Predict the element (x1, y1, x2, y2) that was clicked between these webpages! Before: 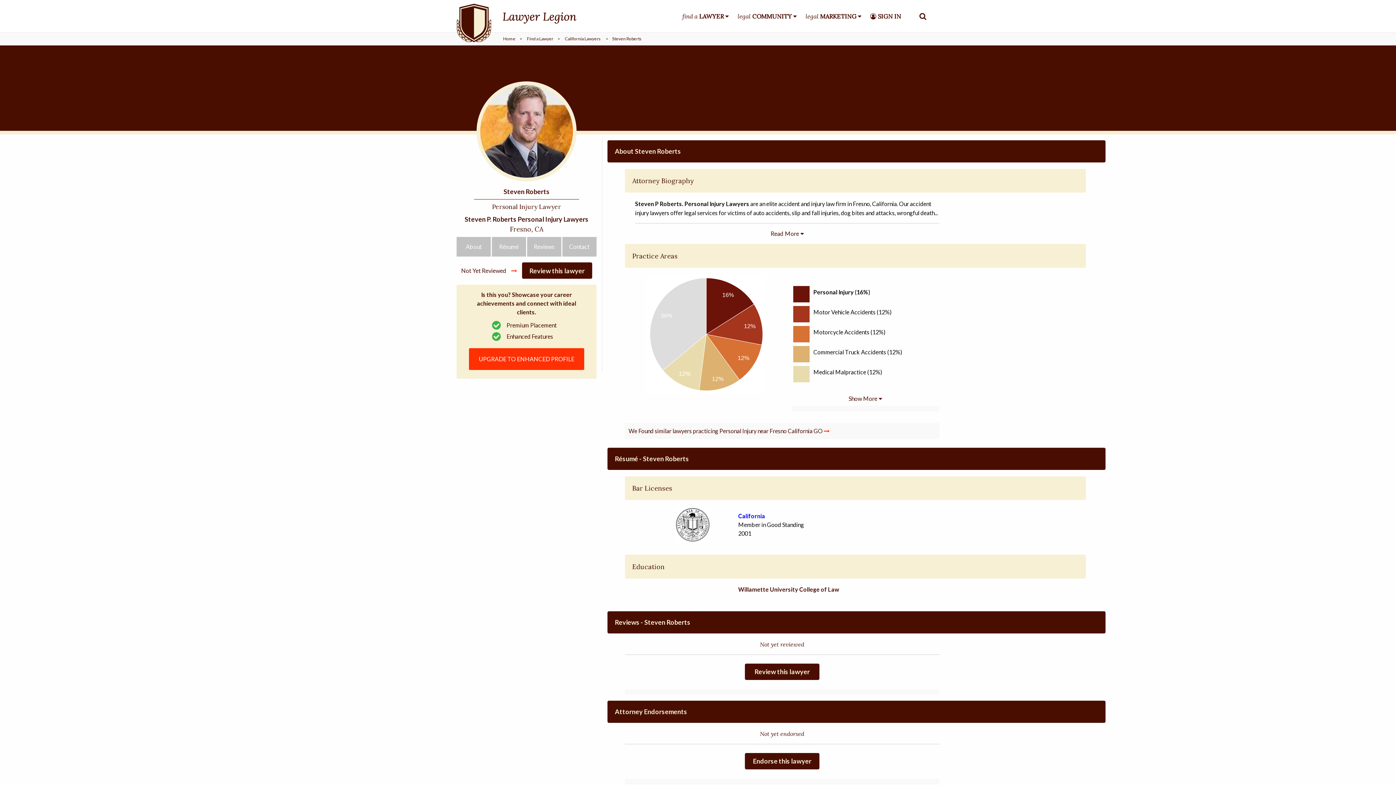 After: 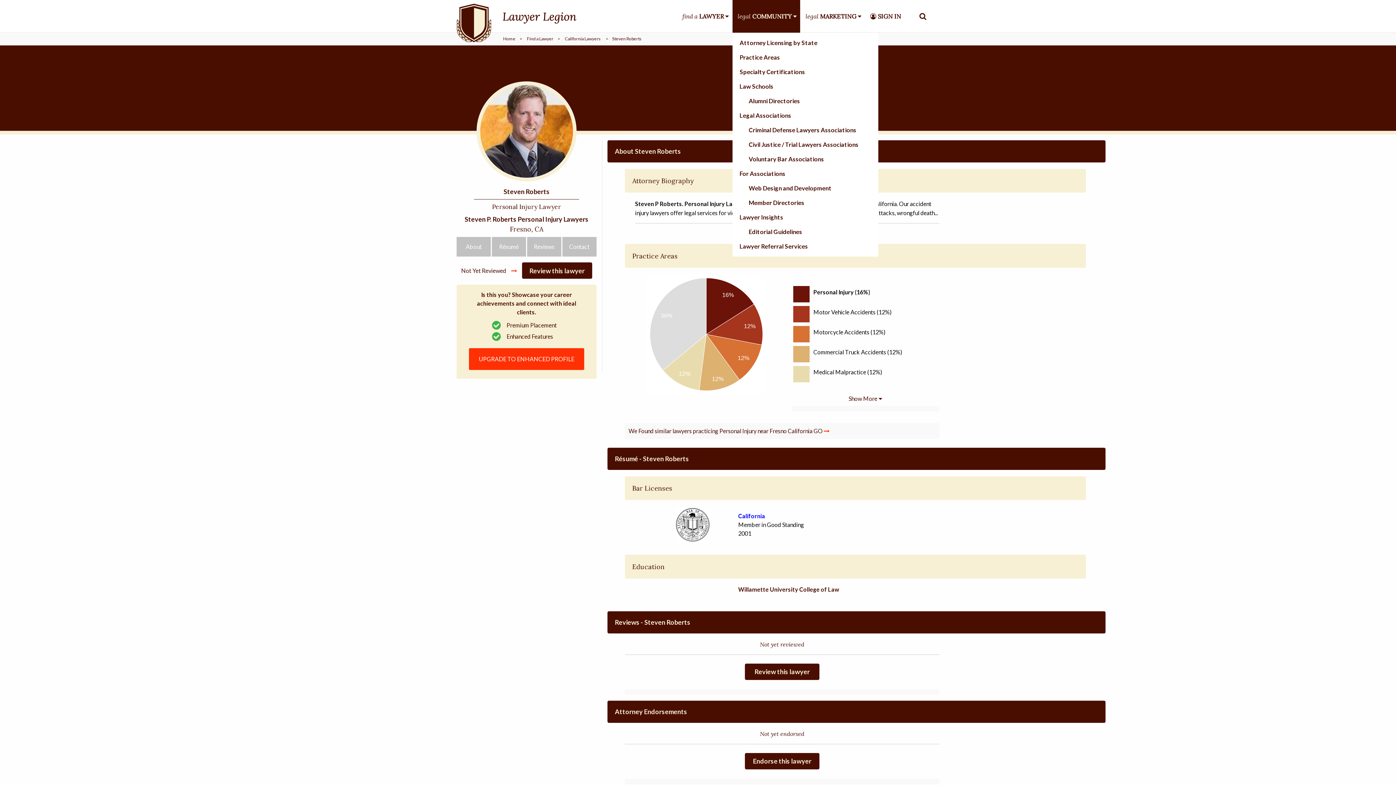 Action: bbox: (732, 0, 800, 32) label: legal 
COMMUNITY